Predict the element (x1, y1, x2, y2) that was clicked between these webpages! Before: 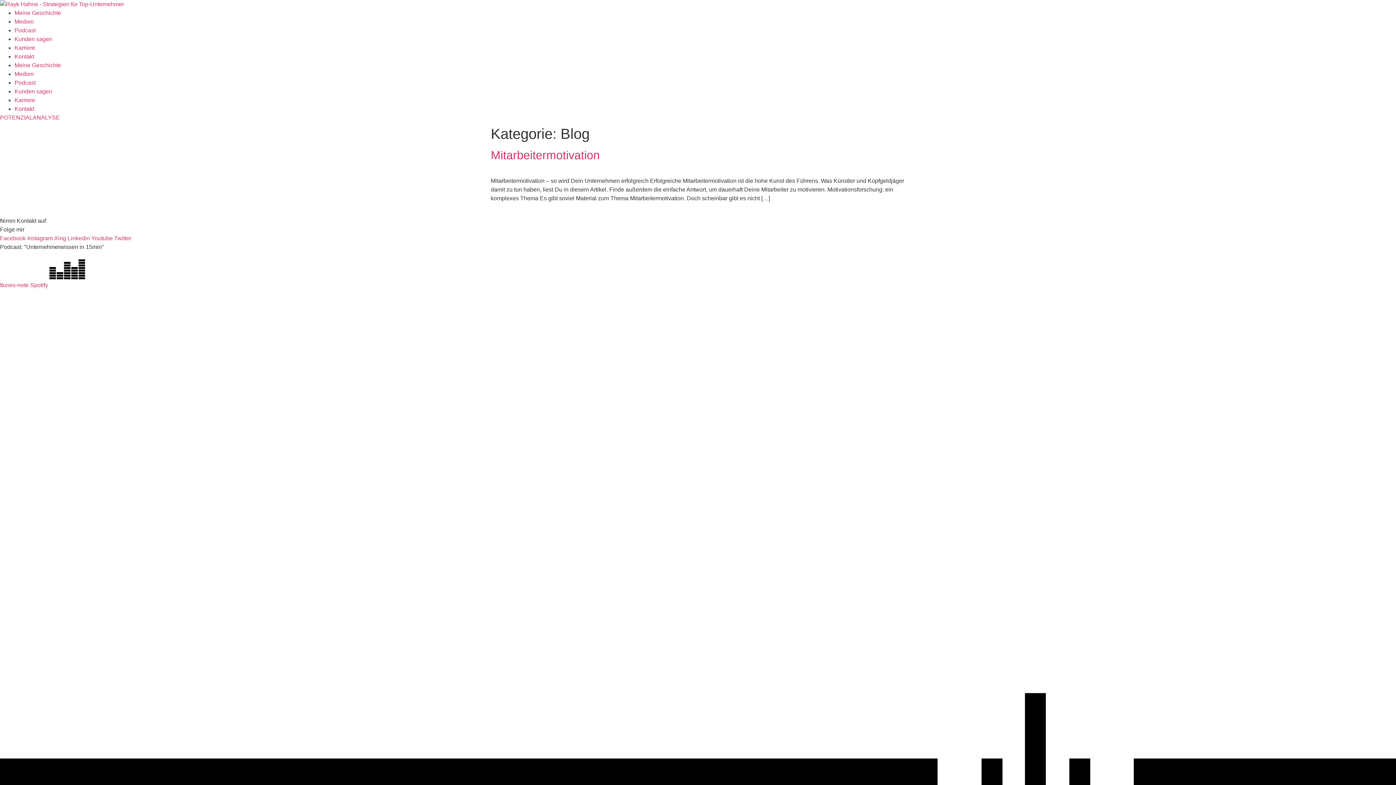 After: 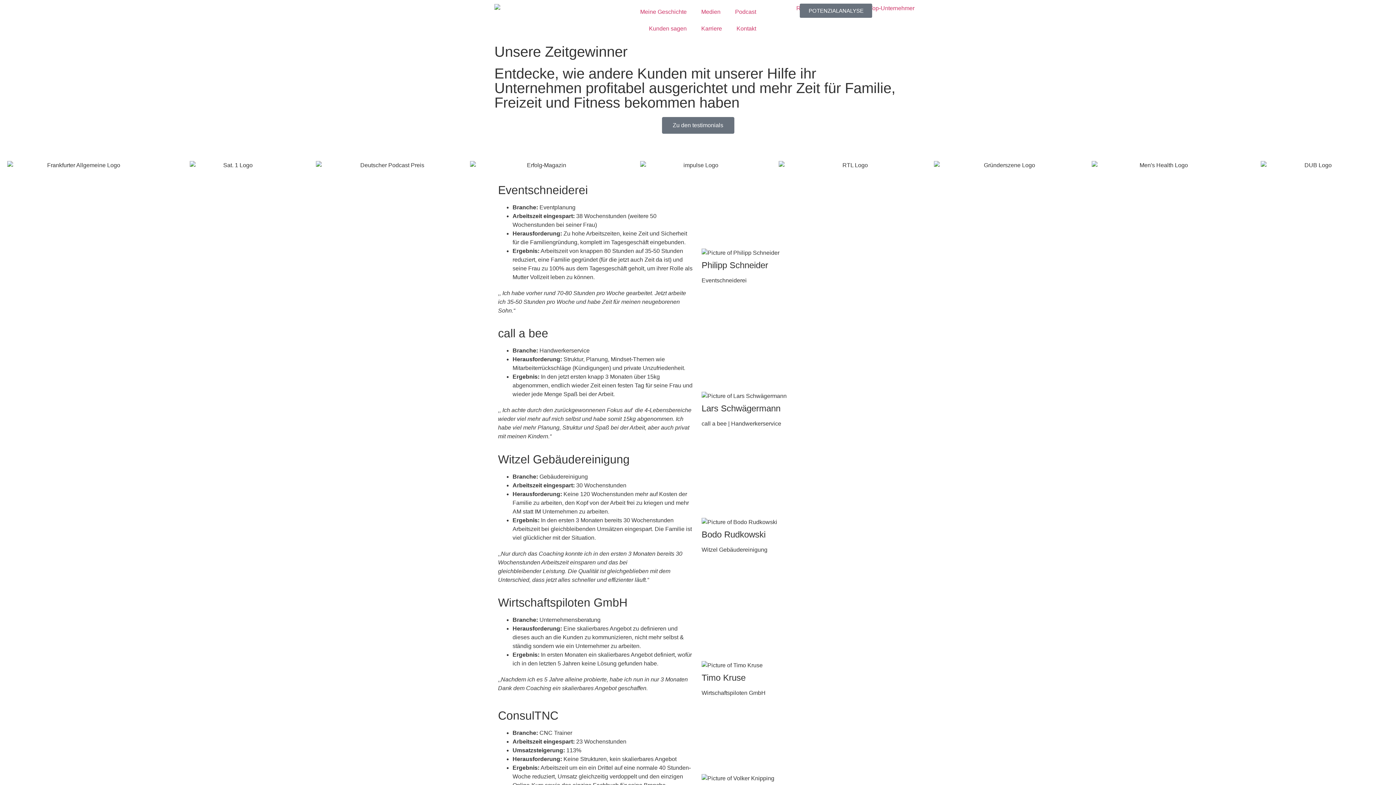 Action: label: Kunden sagen bbox: (14, 88, 52, 94)